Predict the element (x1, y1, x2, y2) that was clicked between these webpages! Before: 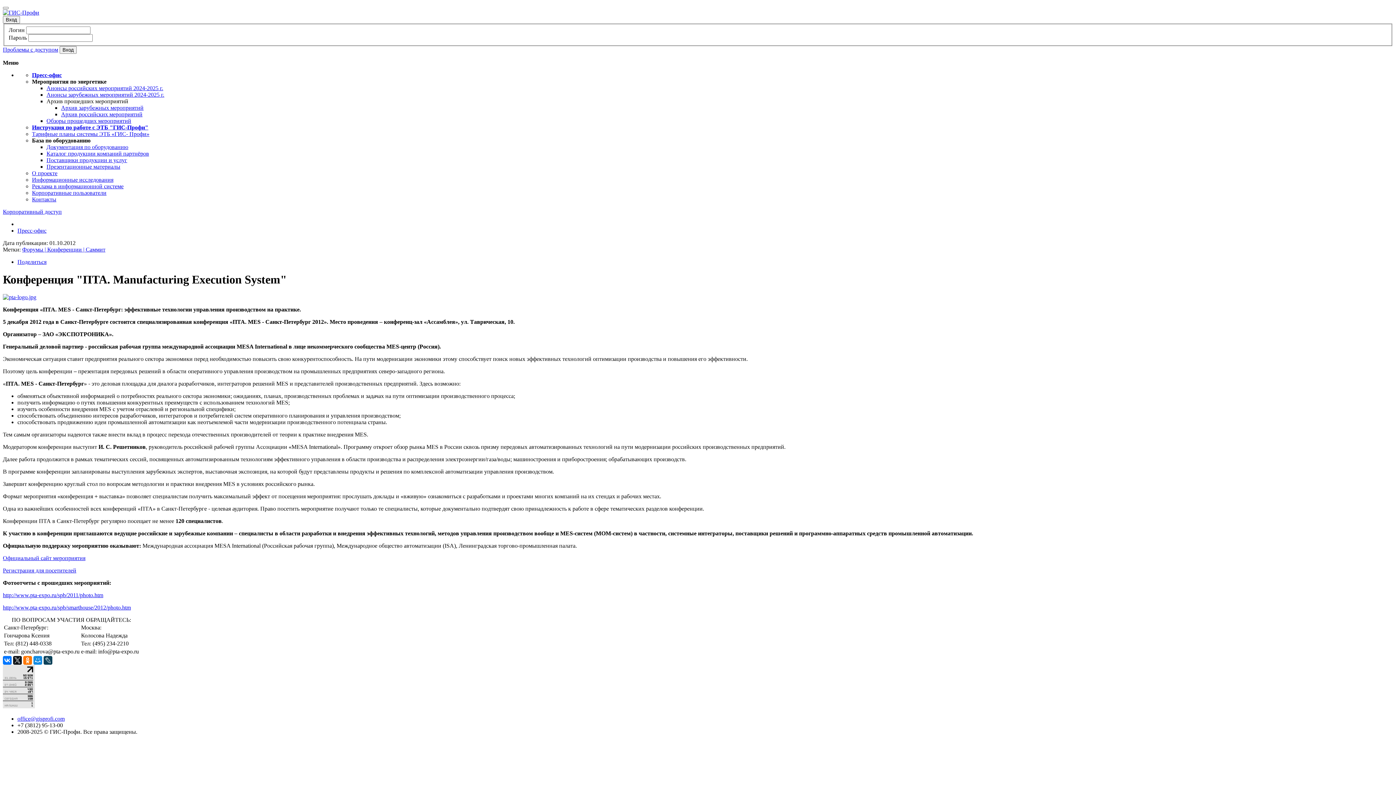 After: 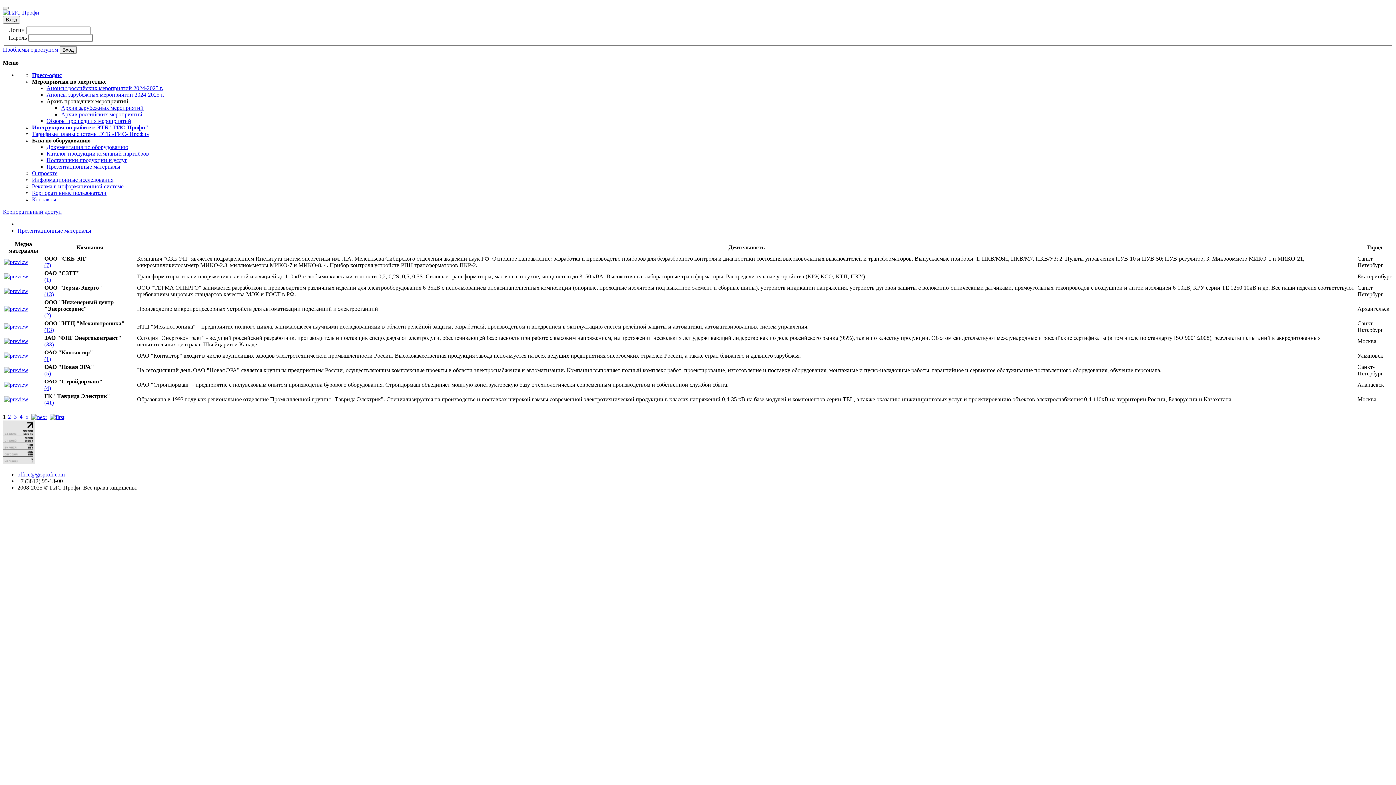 Action: label: Презентационные материалы bbox: (46, 163, 120, 169)